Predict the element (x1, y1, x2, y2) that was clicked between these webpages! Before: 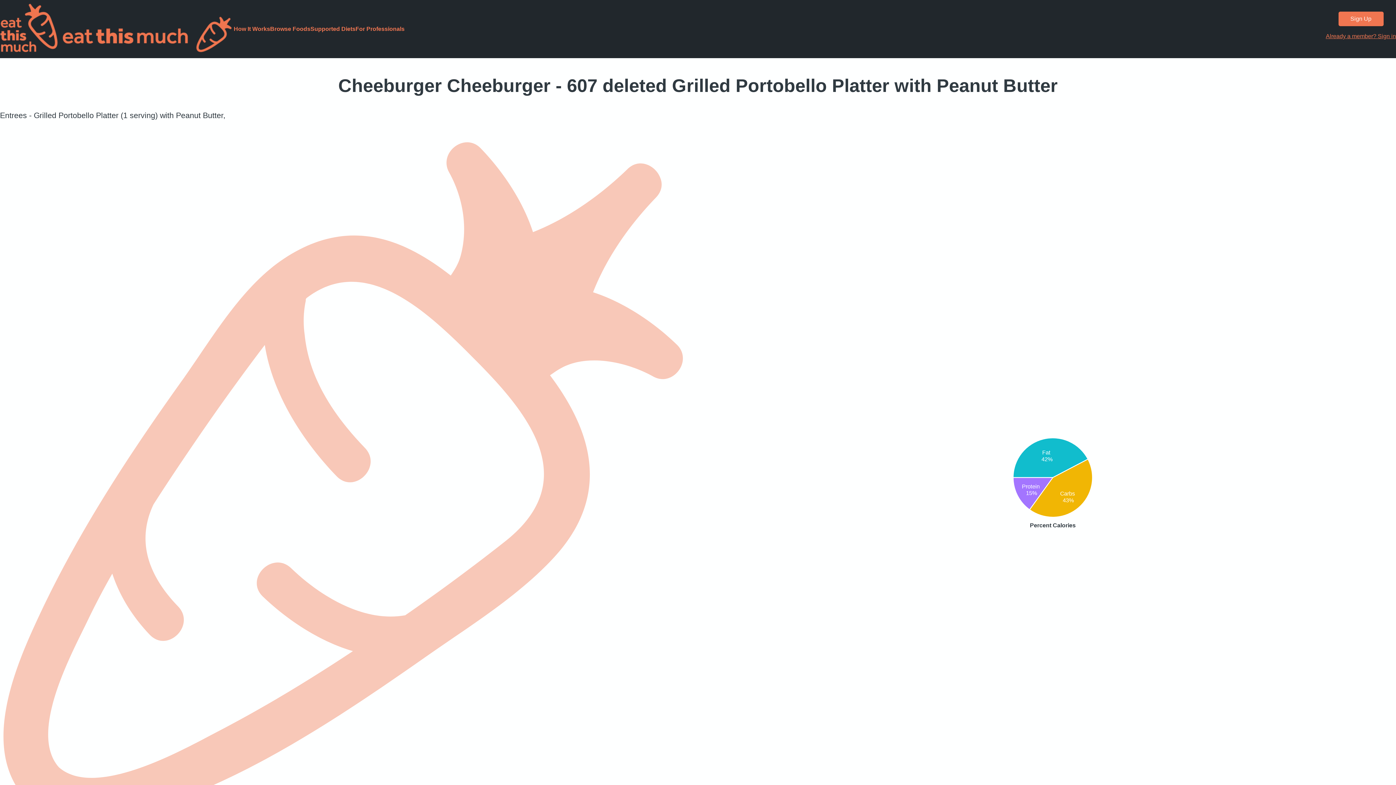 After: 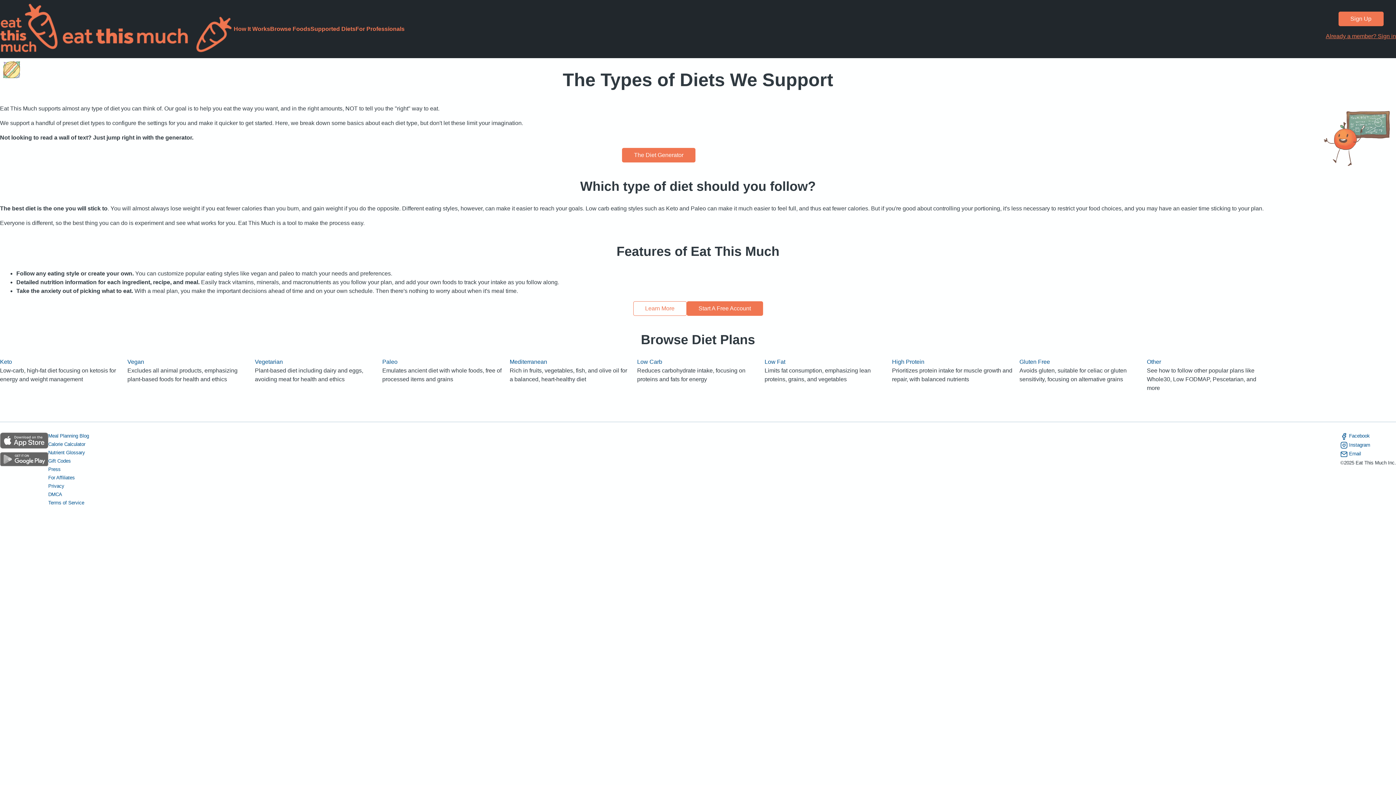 Action: bbox: (310, 25, 355, 32) label: Supported Diets